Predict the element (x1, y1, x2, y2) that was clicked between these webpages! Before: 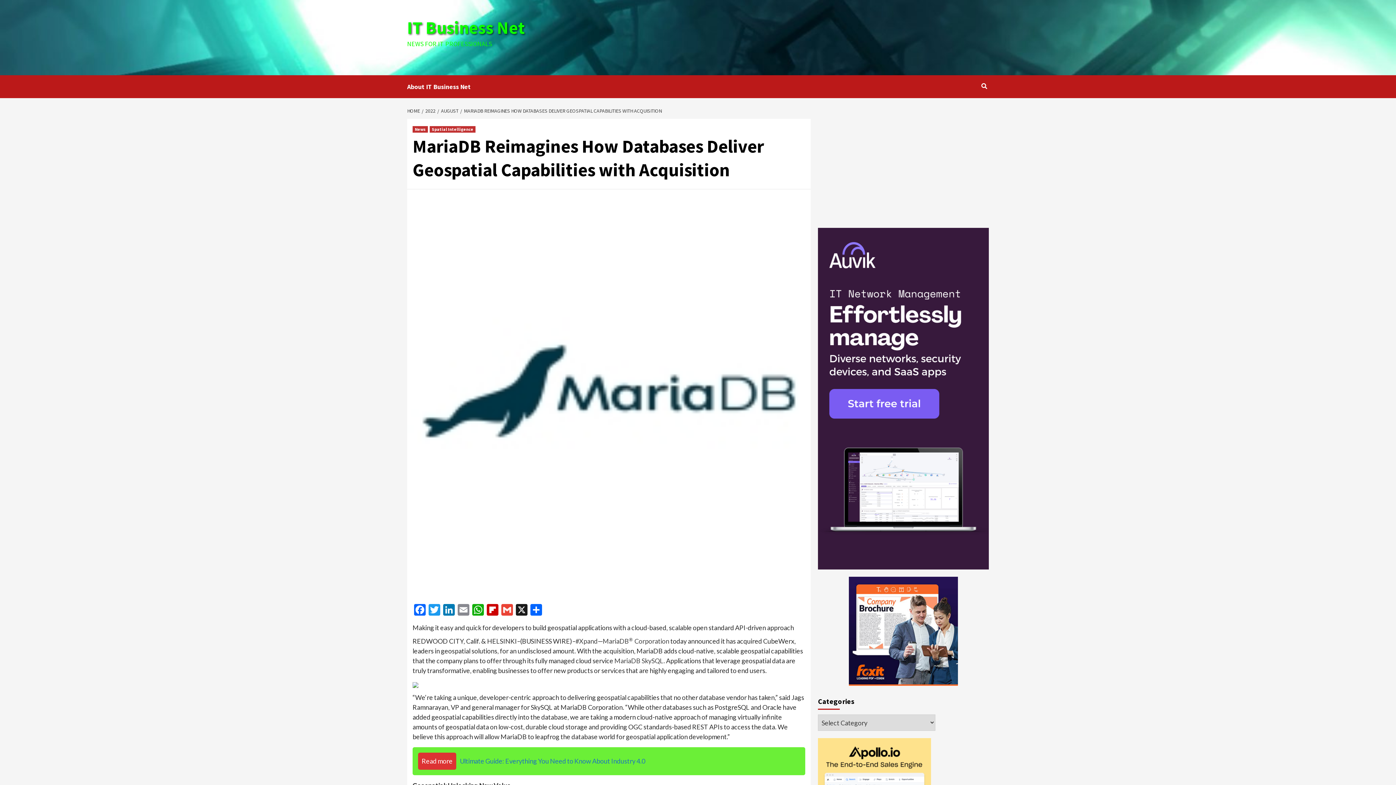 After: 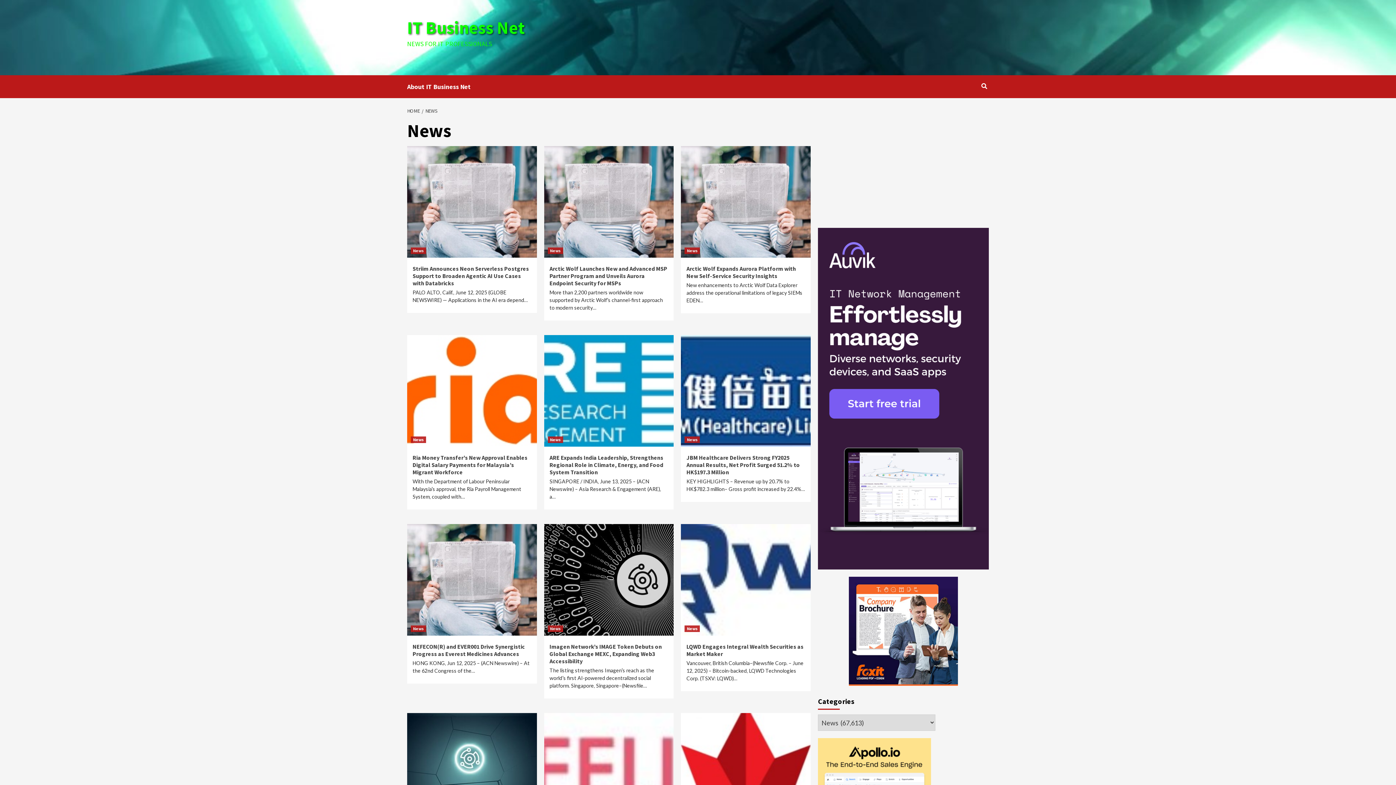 Action: bbox: (412, 126, 428, 132) label: News